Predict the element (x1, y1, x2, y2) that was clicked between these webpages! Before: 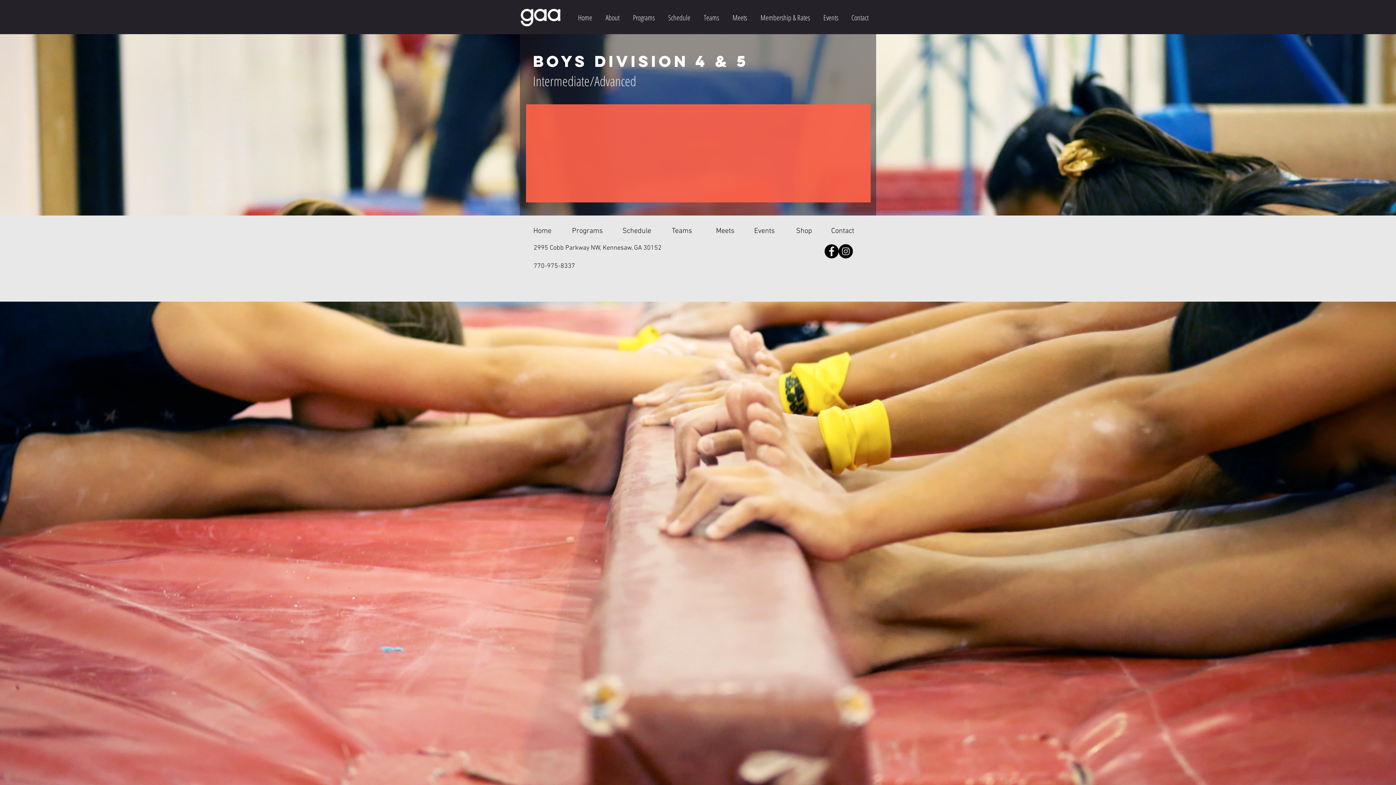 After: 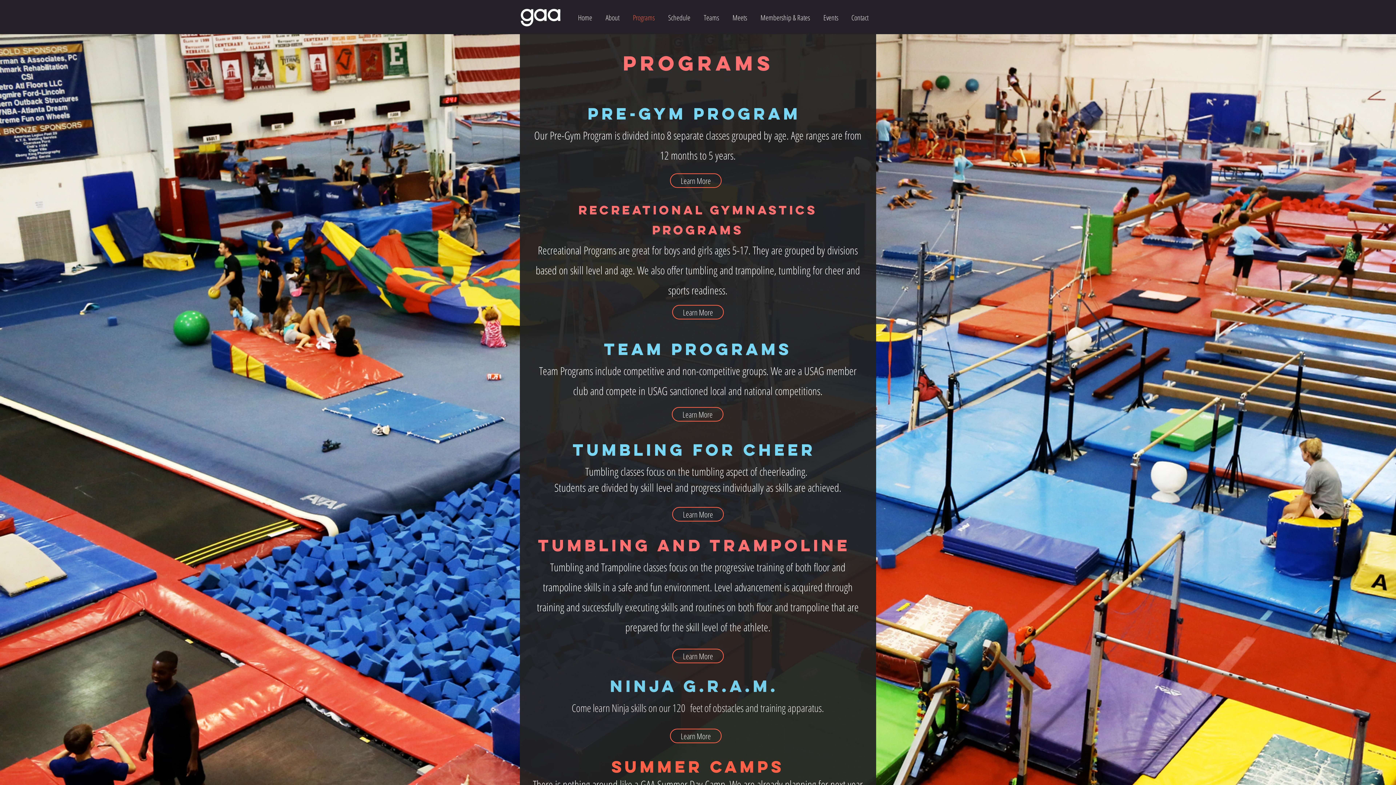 Action: bbox: (627, 8, 662, 26) label: Programs